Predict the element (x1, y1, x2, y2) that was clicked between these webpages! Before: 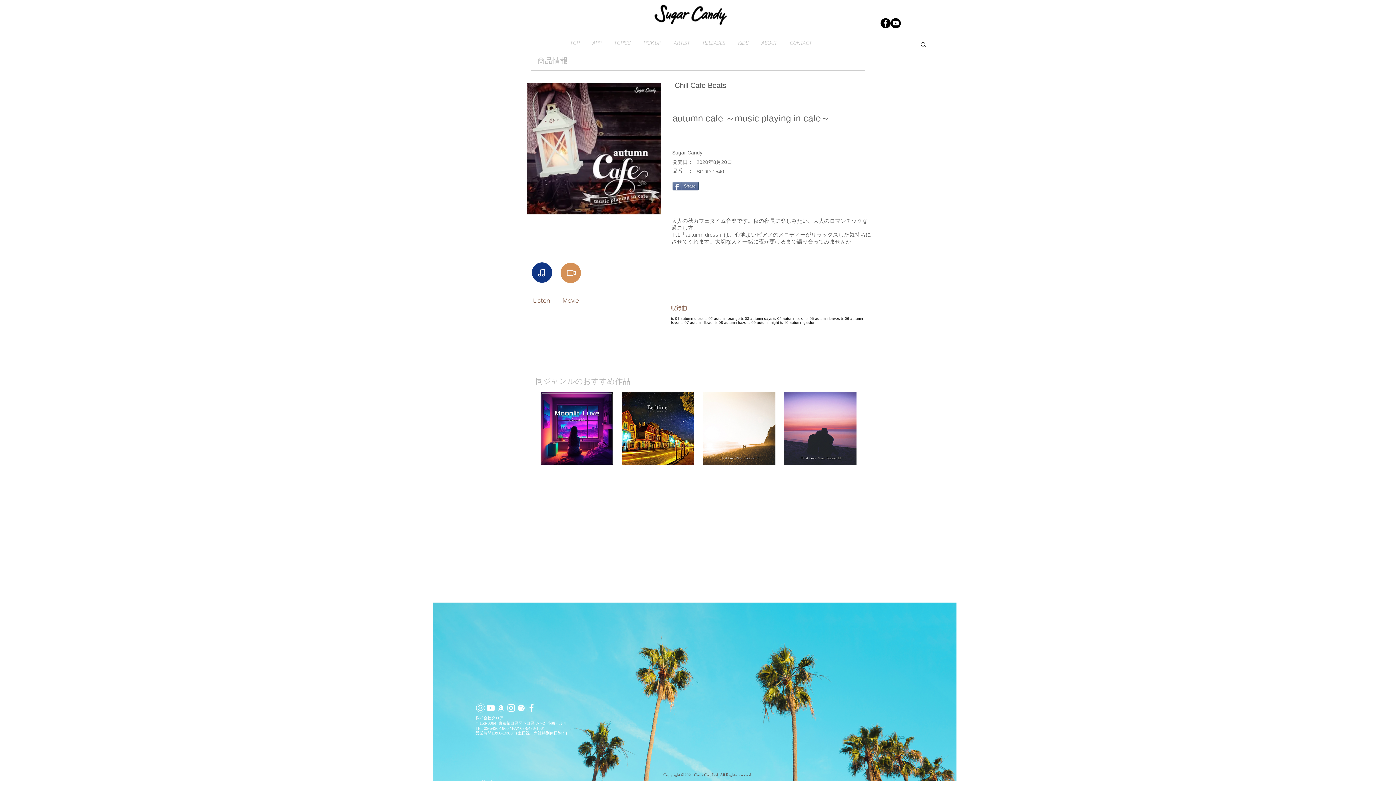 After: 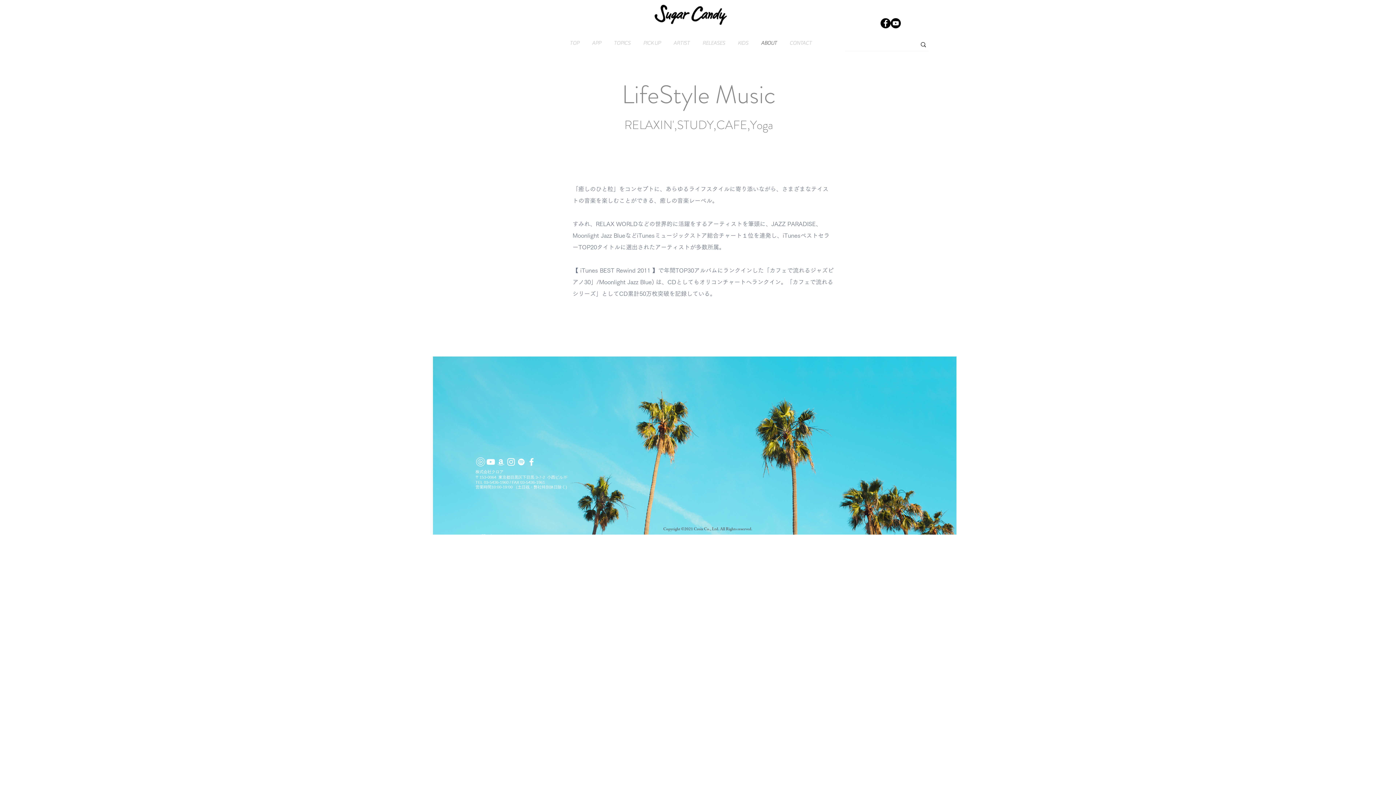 Action: bbox: (754, 35, 783, 51) label: ABOUT